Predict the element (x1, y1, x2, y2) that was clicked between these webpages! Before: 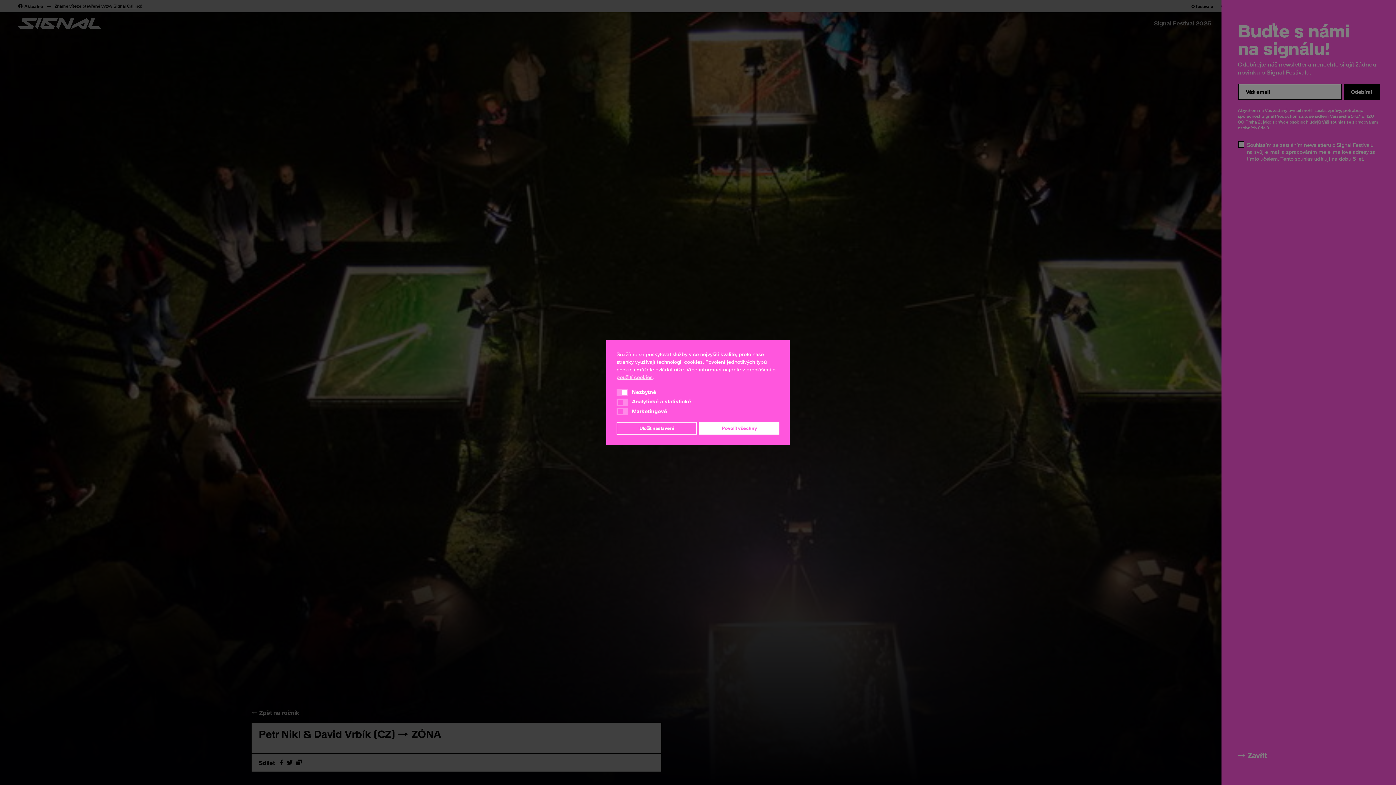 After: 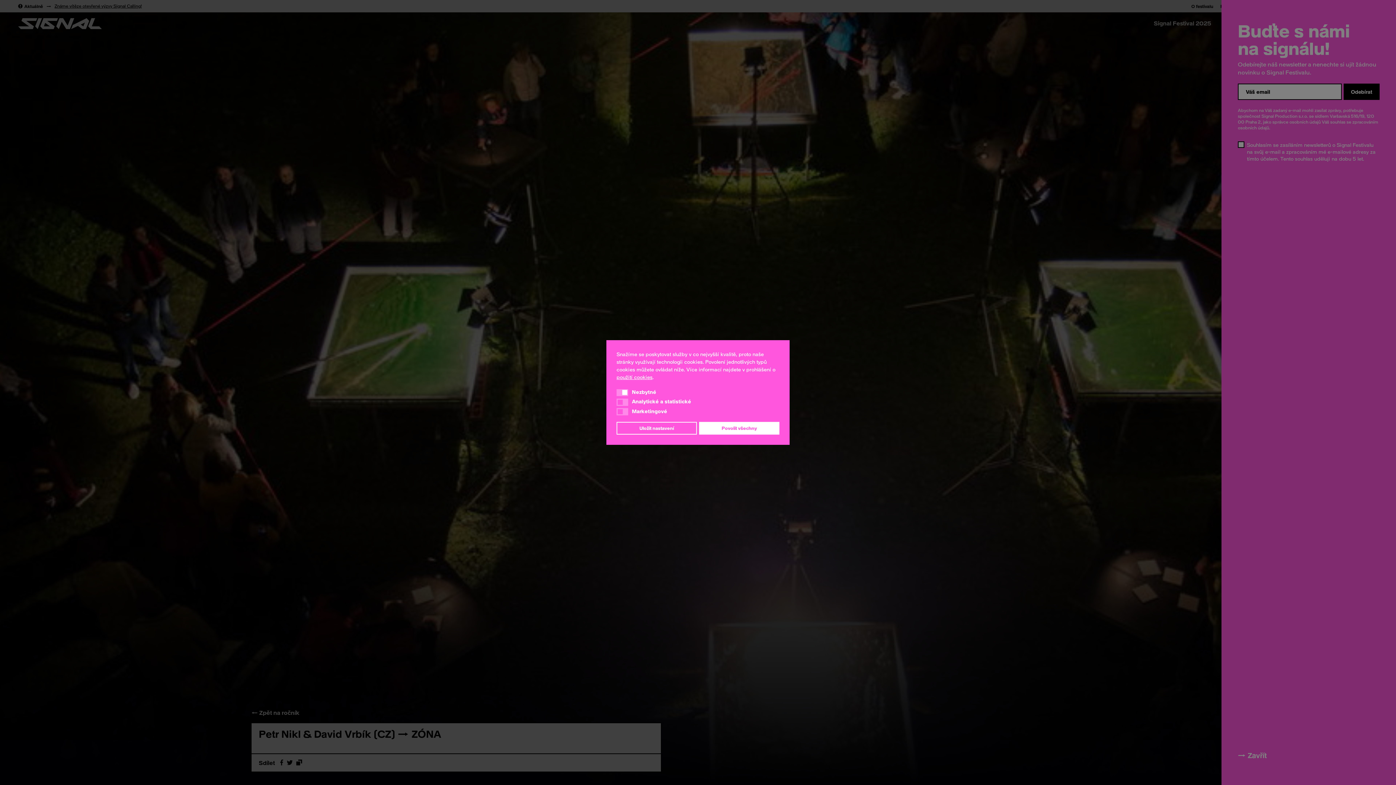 Action: label: použití cookies bbox: (616, 374, 652, 380)